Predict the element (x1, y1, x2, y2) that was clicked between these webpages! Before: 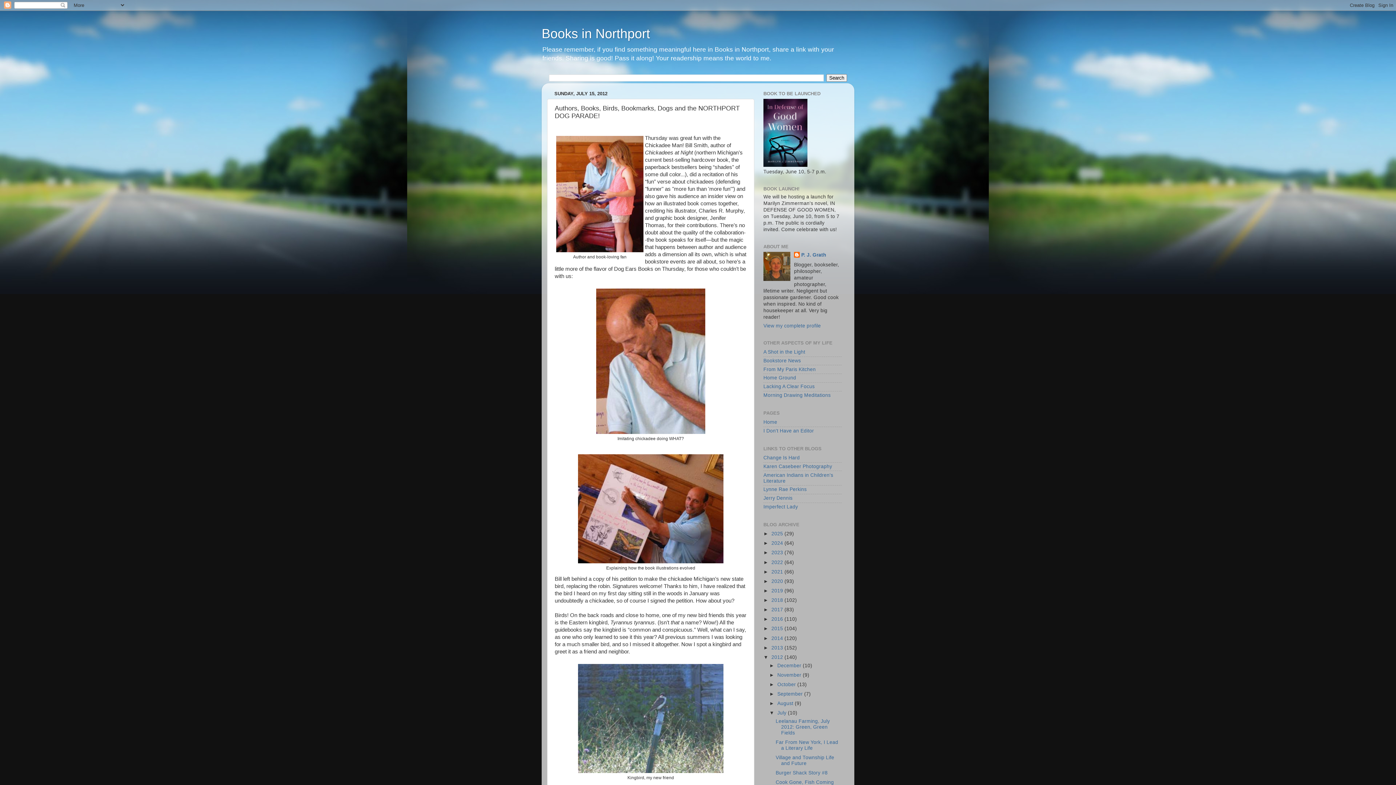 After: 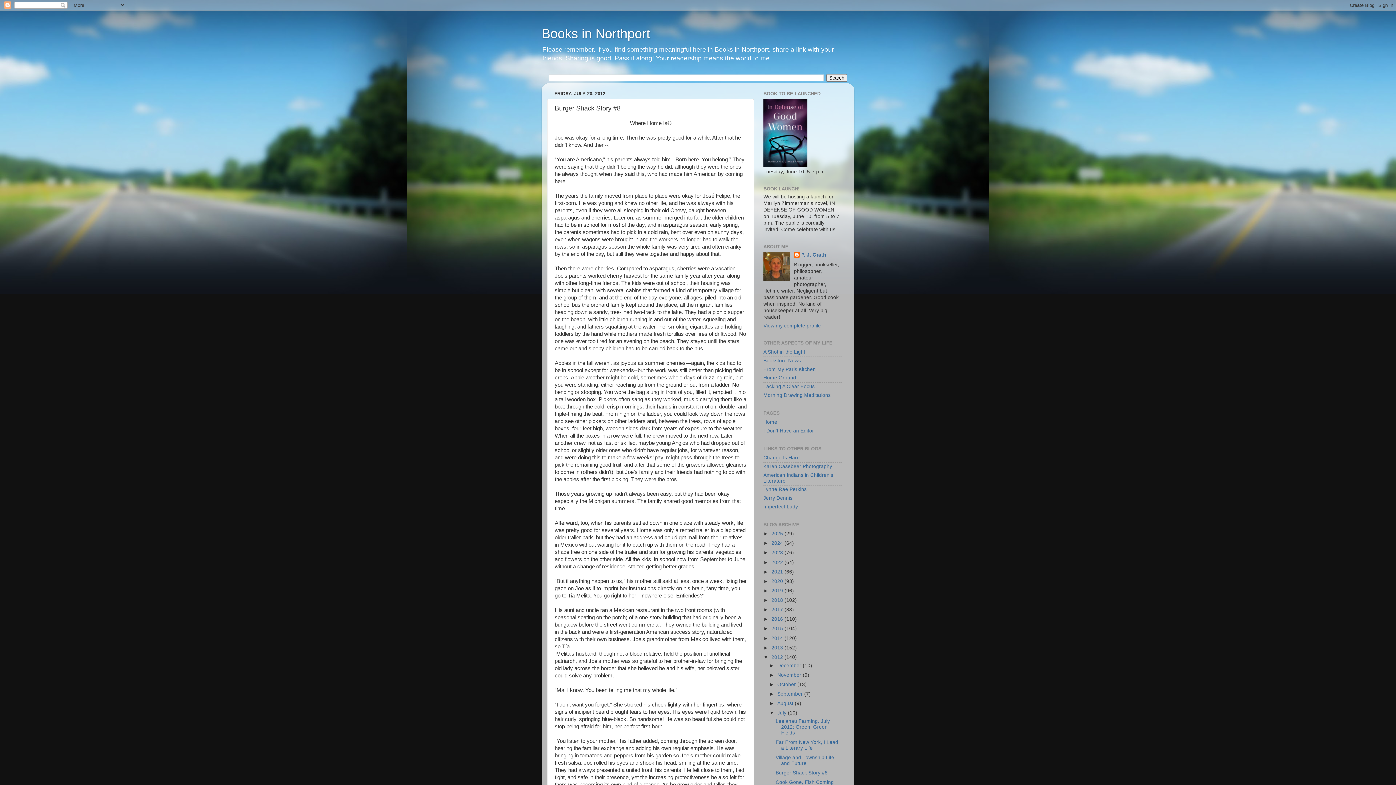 Action: bbox: (775, 770, 827, 776) label: Burger Shack Story #8